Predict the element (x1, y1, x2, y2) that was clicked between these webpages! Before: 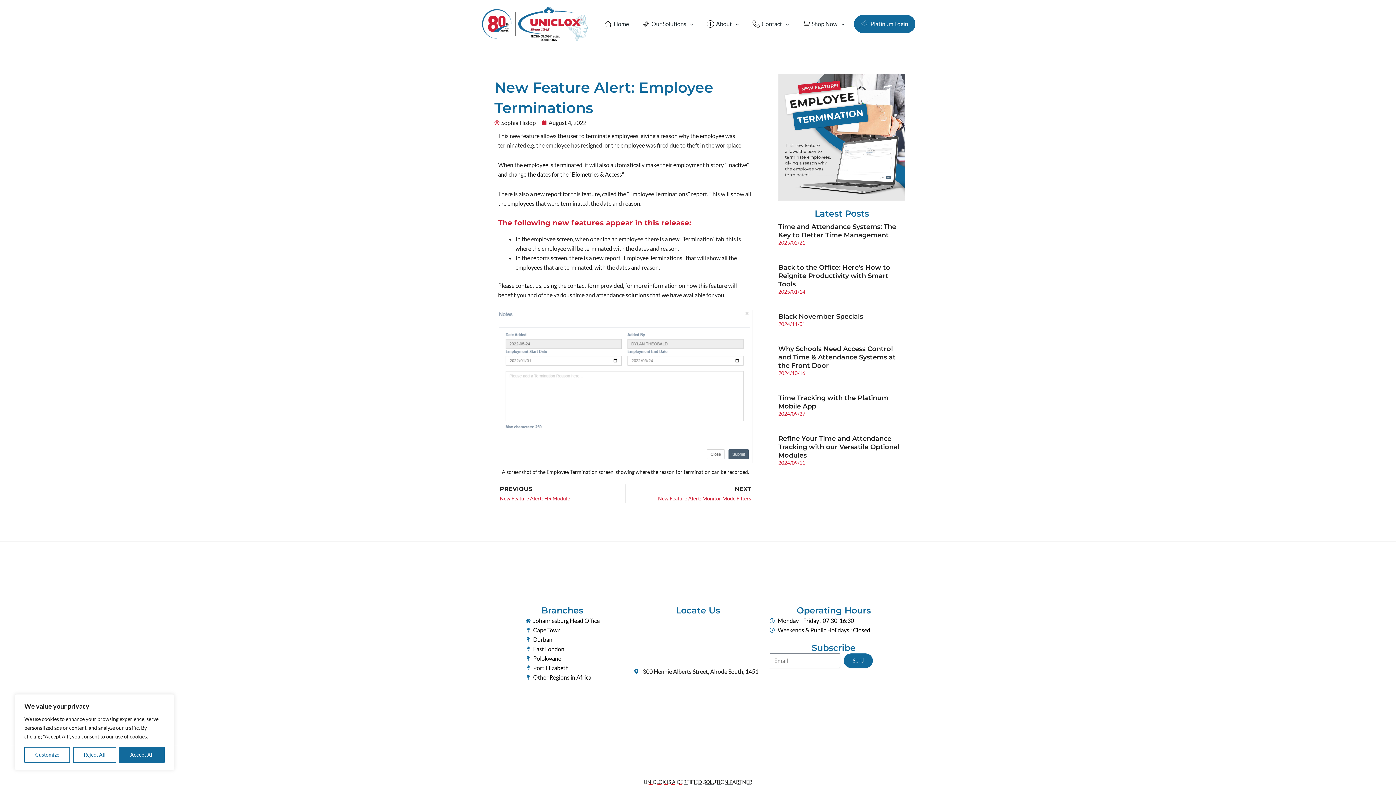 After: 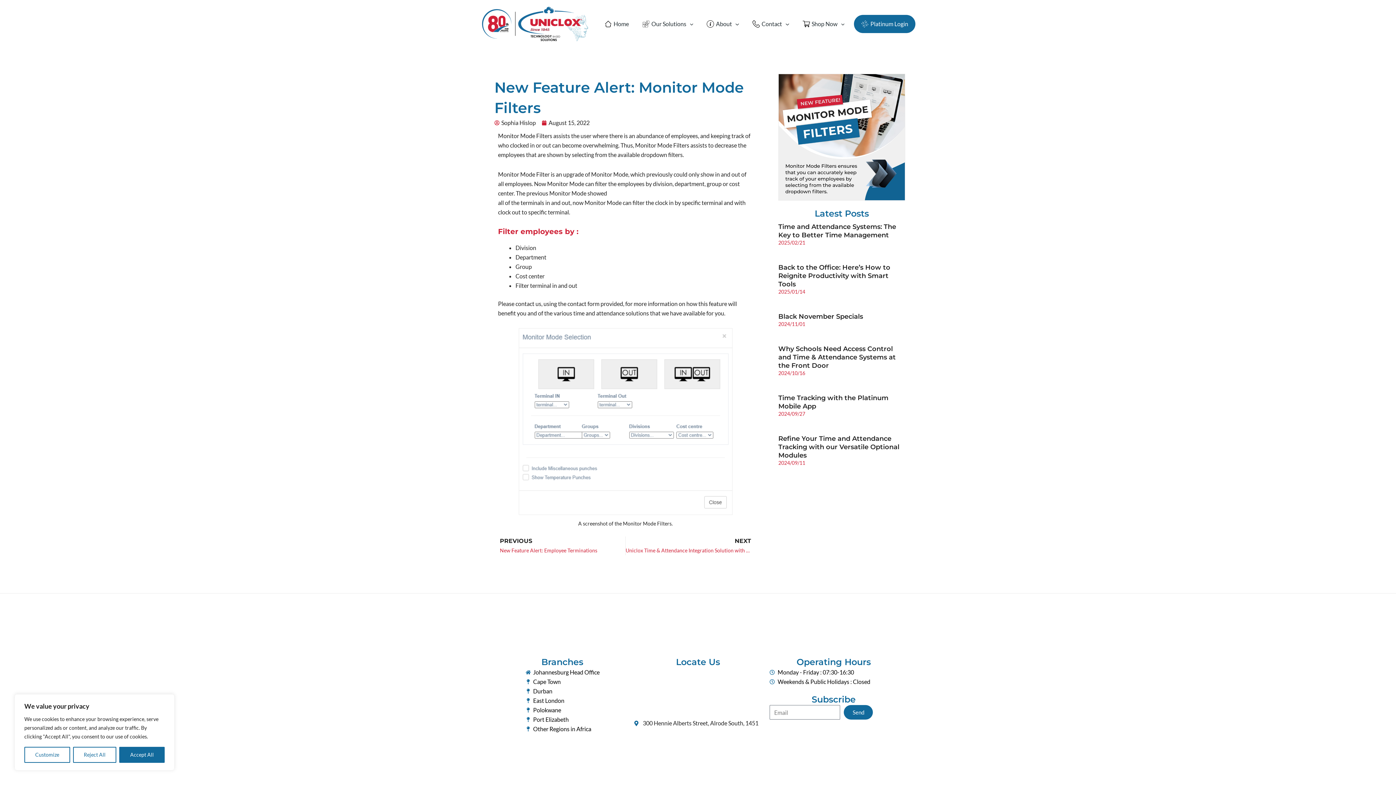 Action: bbox: (625, 484, 756, 503) label: NEXT
New Feature Alert: Monitor Mode Filters
Next